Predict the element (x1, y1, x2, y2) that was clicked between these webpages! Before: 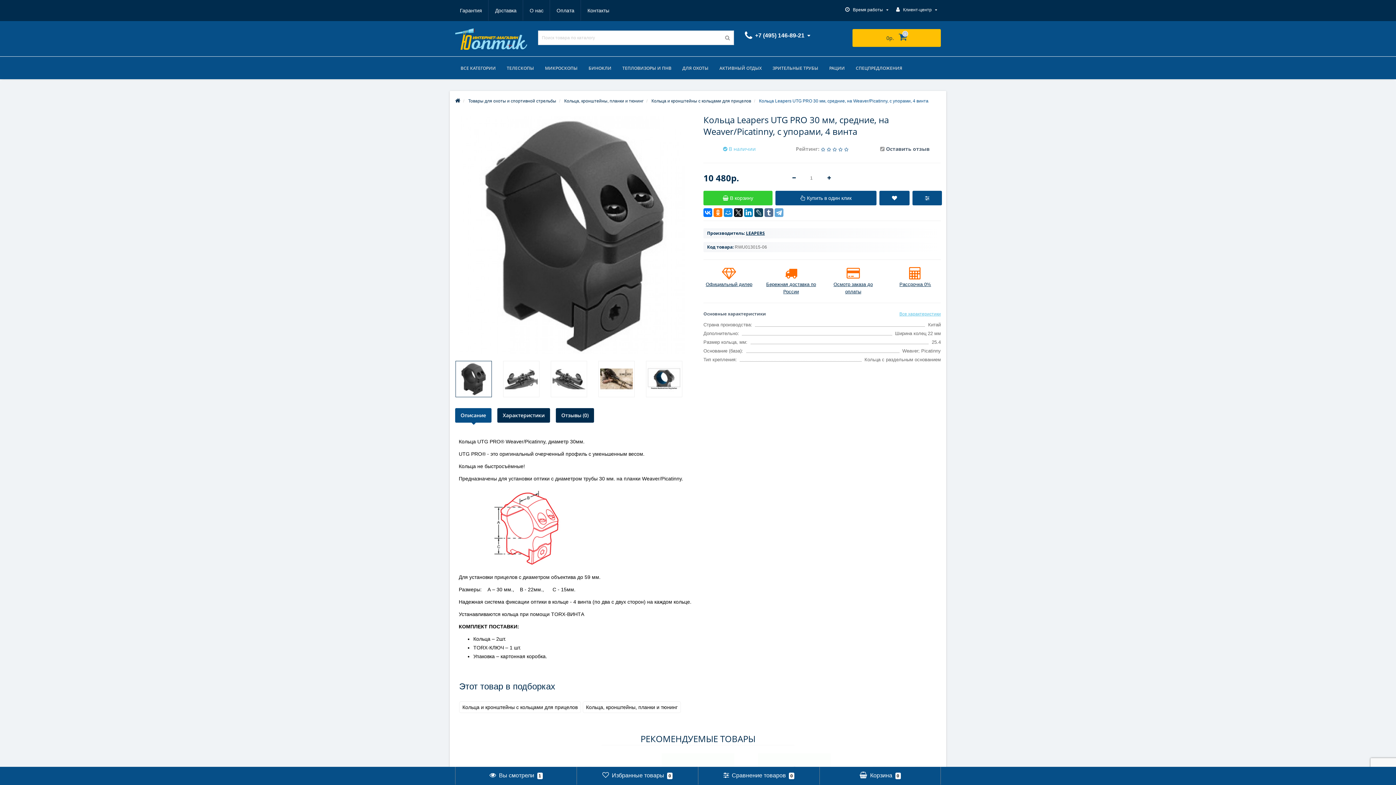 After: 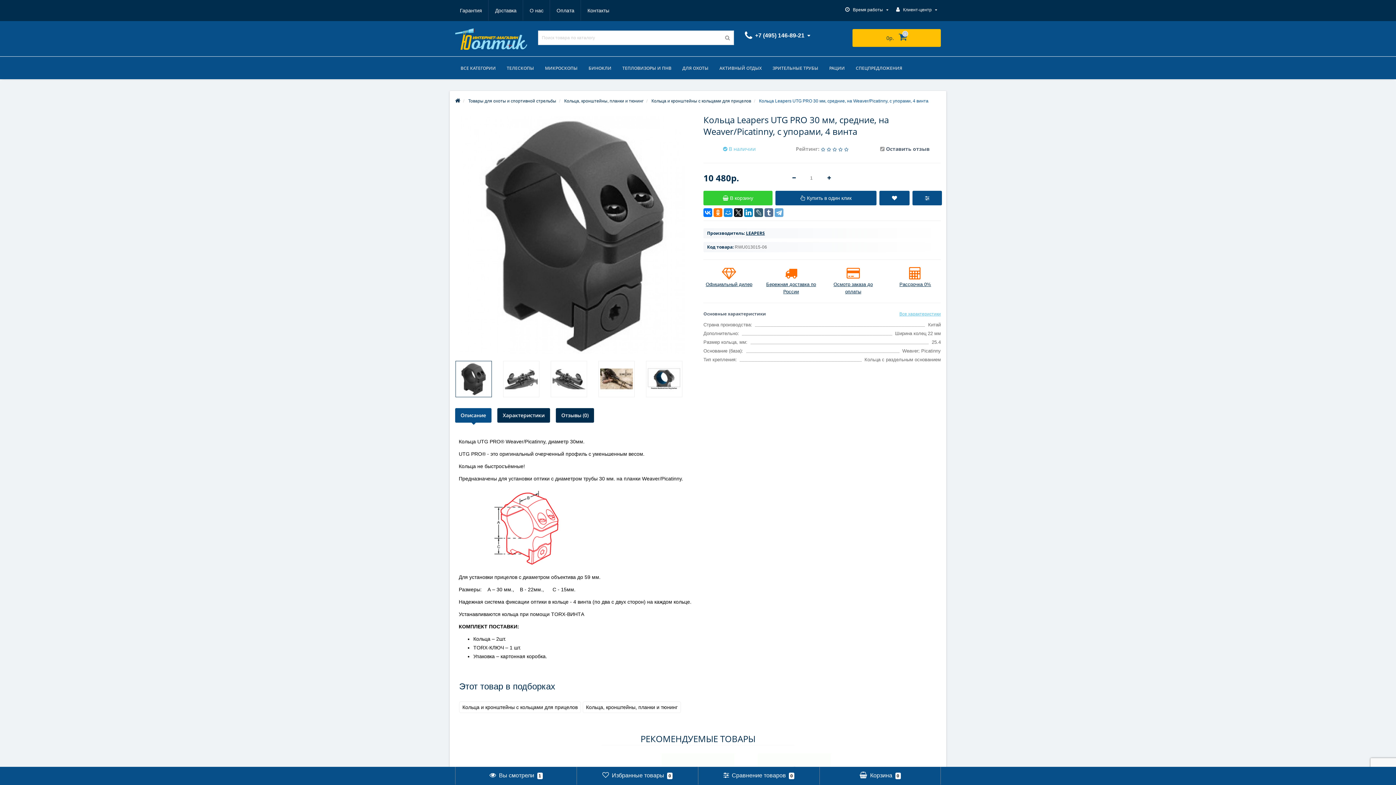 Action: bbox: (754, 208, 763, 217)